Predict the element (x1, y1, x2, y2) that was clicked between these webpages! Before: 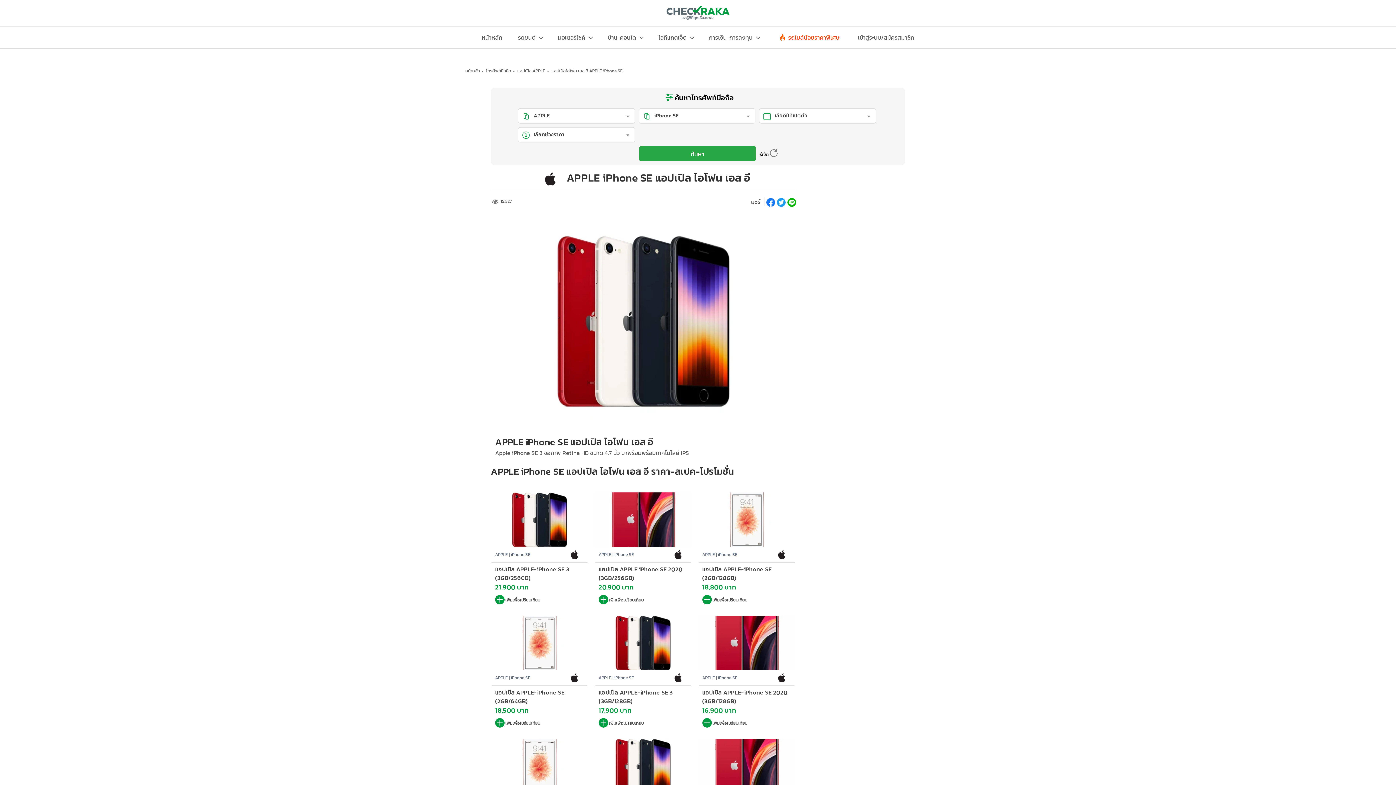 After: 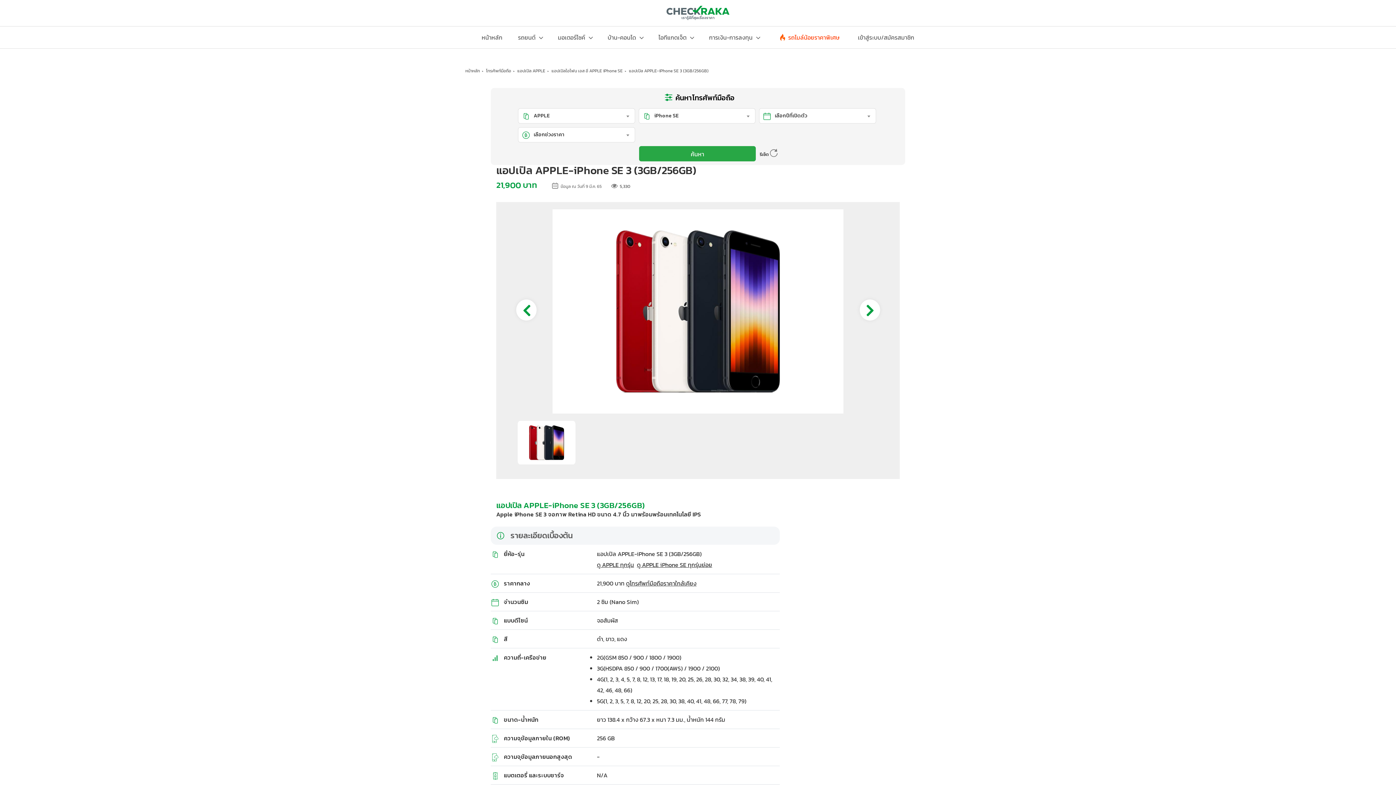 Action: bbox: (490, 515, 588, 523)